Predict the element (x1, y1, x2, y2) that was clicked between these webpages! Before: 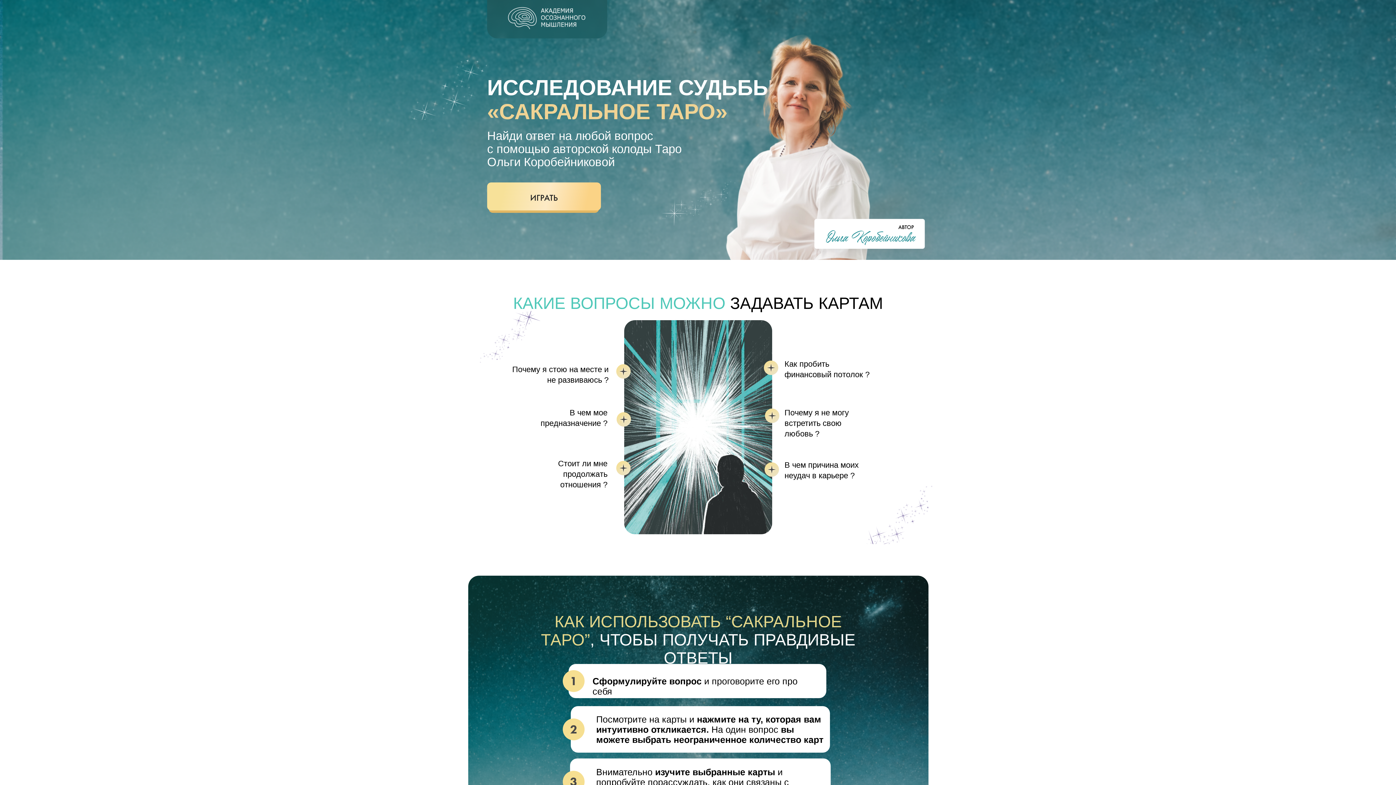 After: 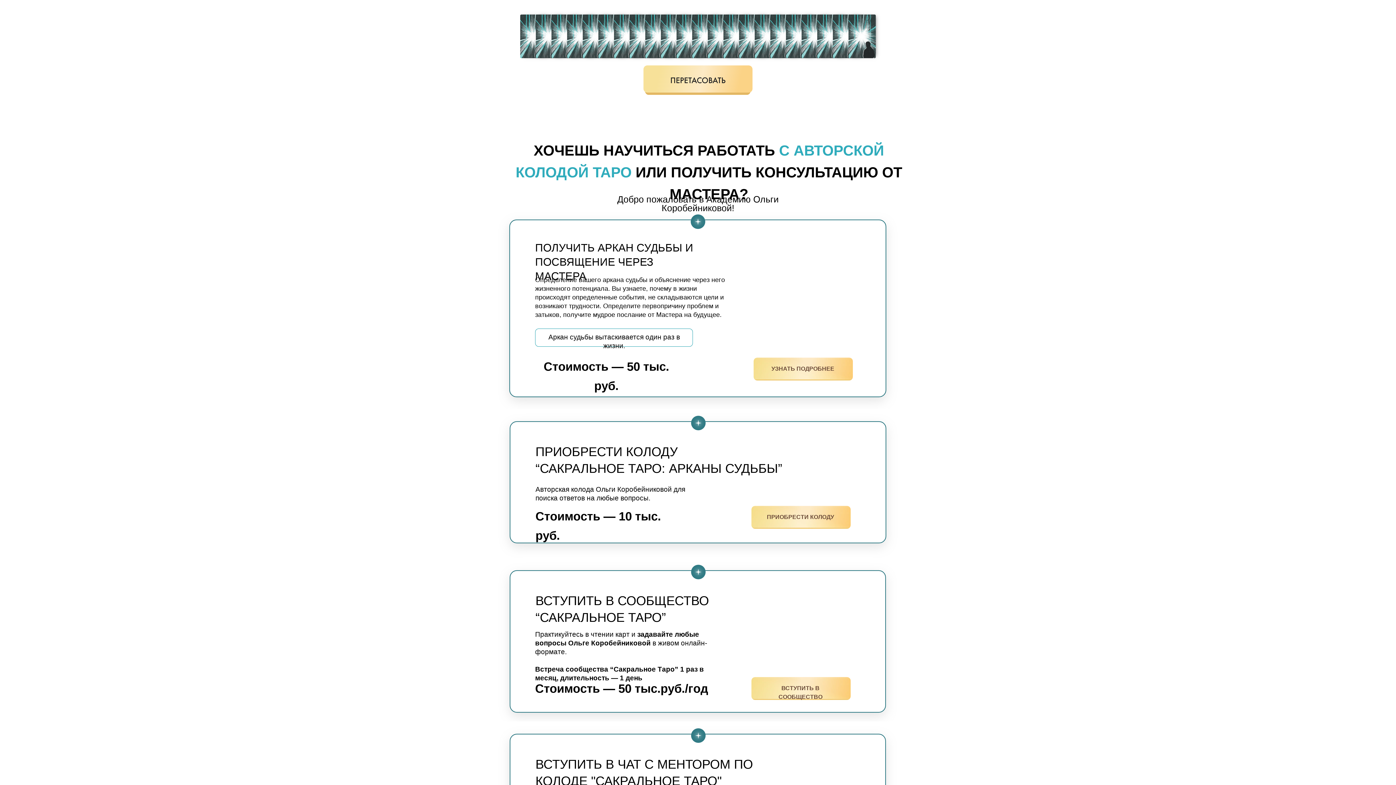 Action: bbox: (487, 182, 601, 213)